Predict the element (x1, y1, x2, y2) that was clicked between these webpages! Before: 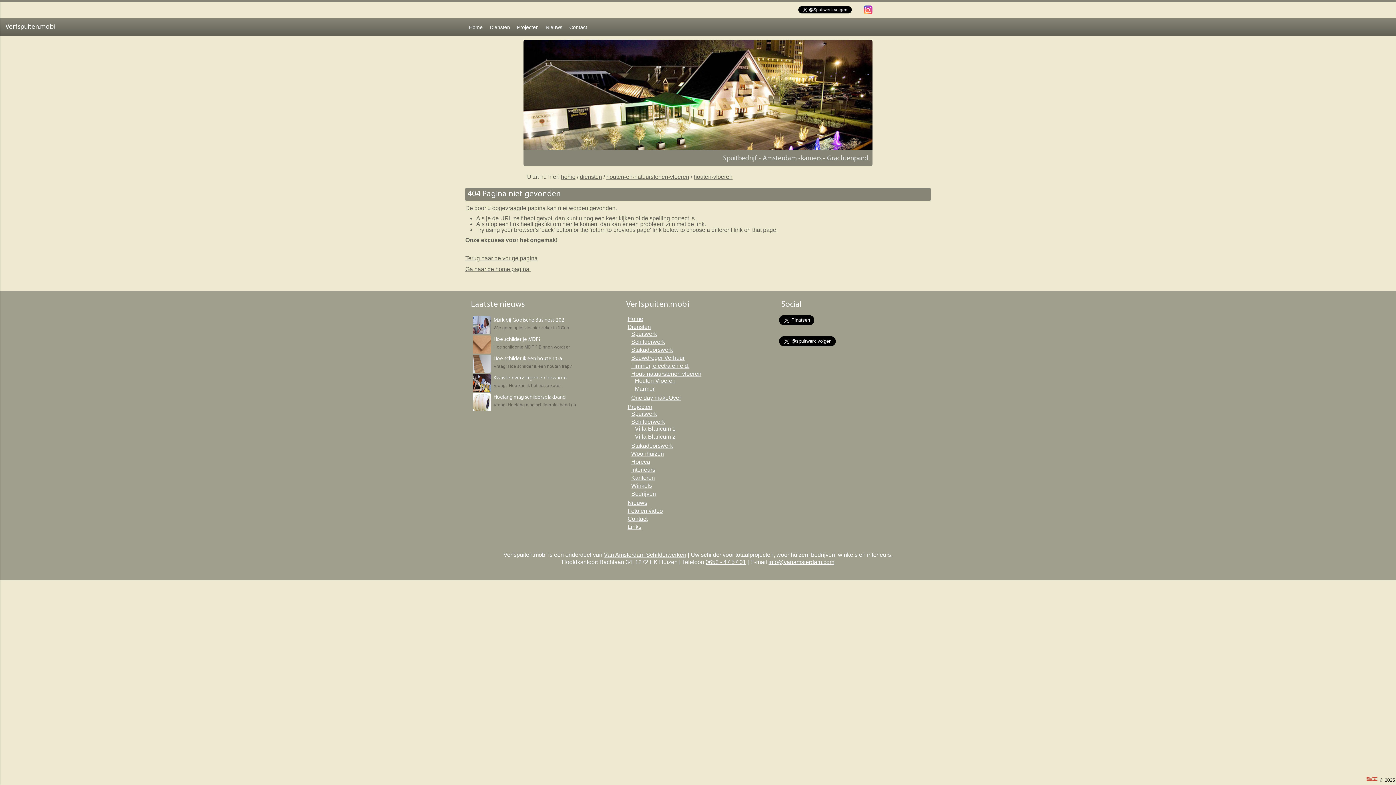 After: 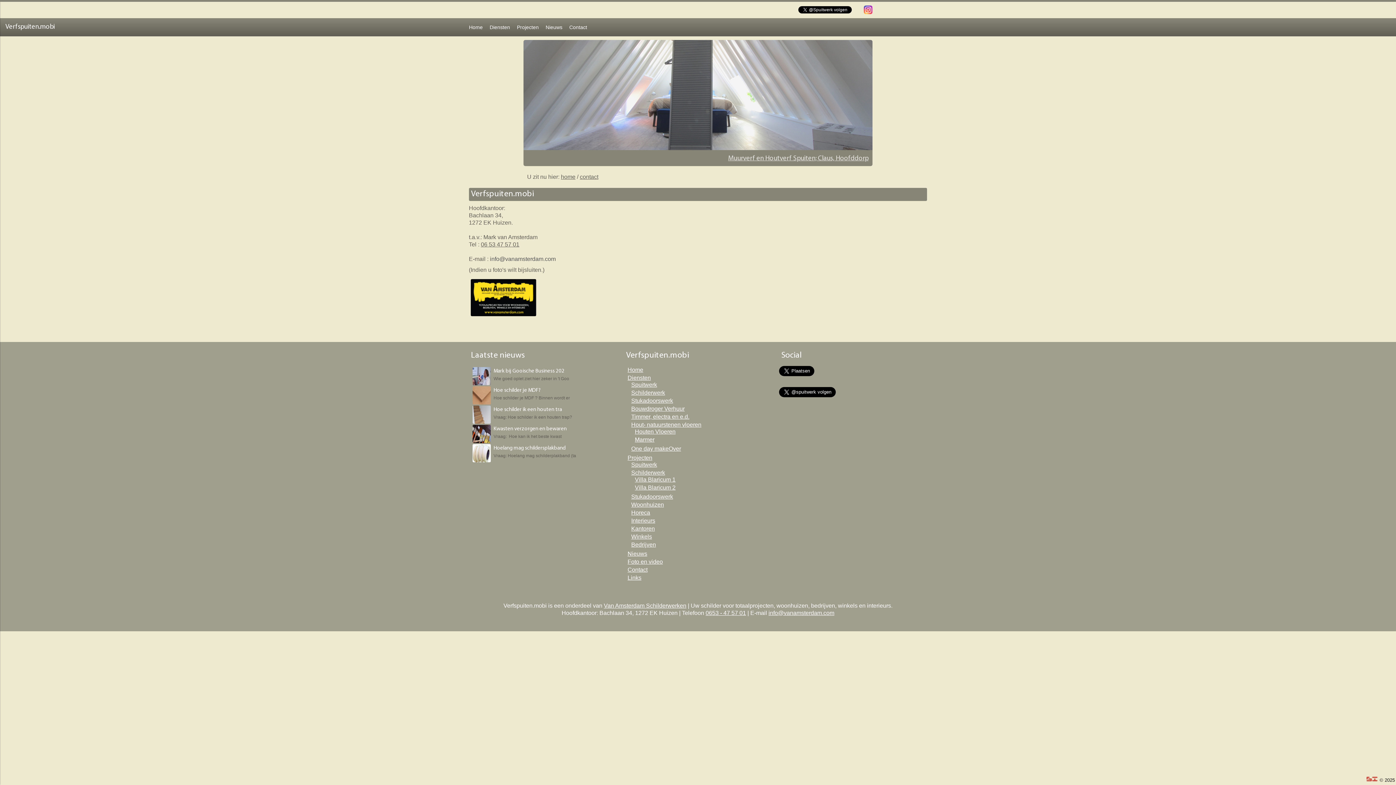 Action: bbox: (565, 18, 590, 36) label: Contact